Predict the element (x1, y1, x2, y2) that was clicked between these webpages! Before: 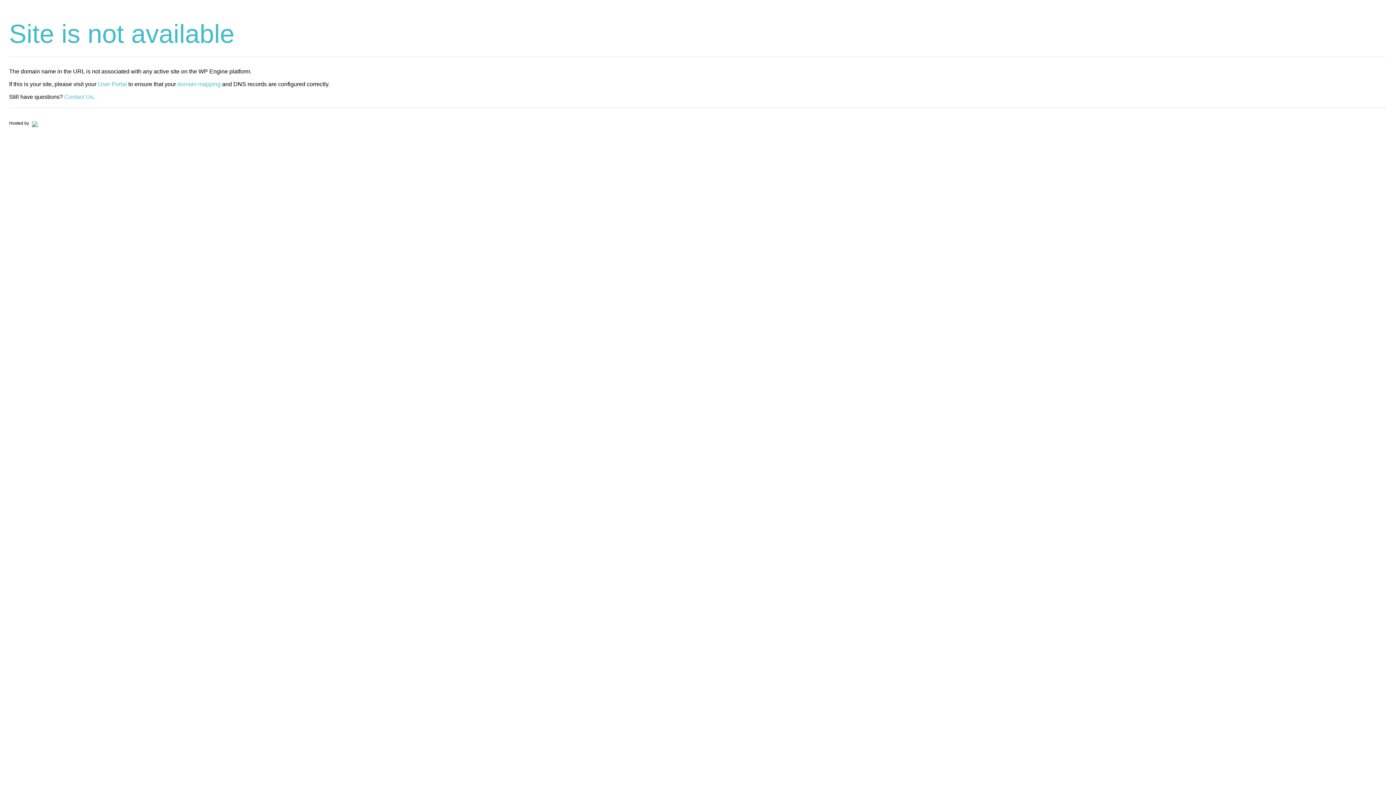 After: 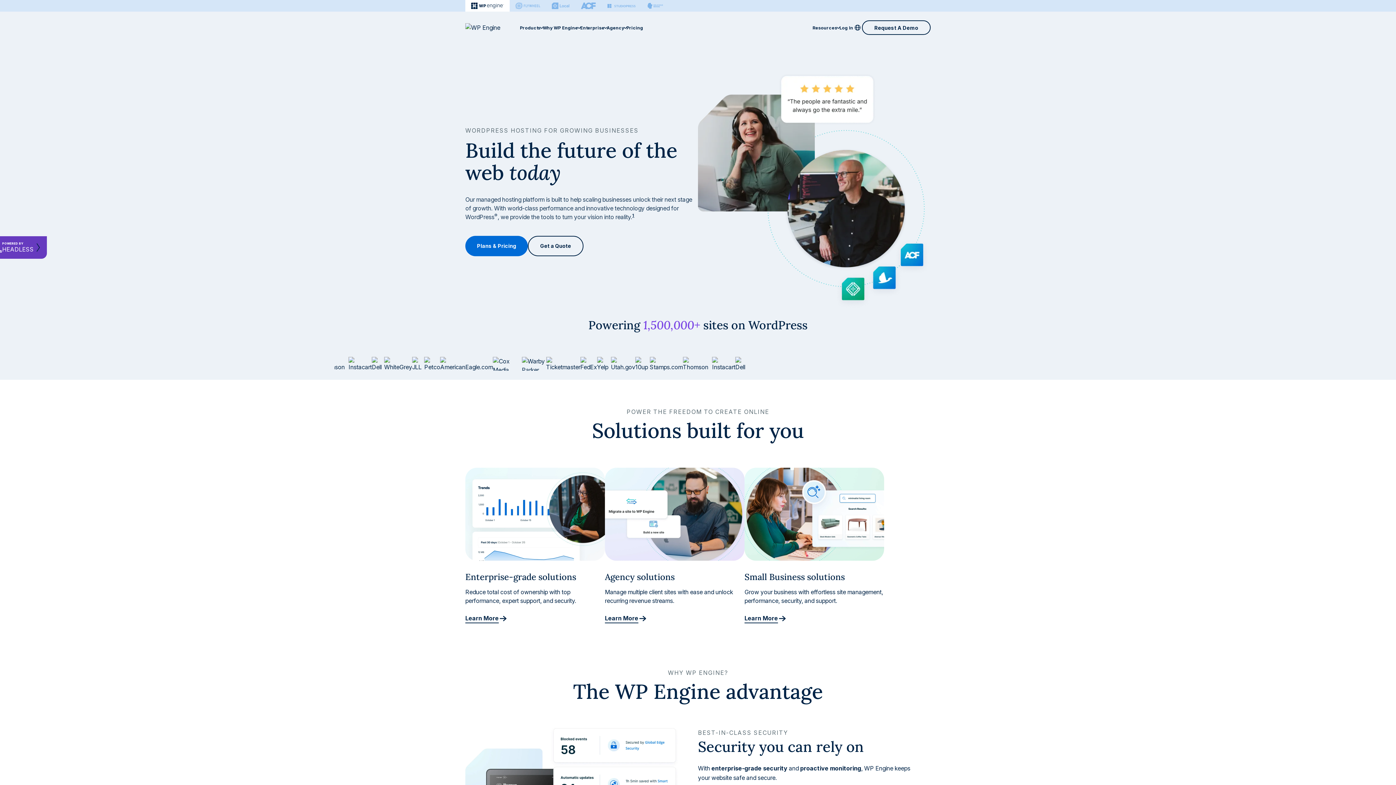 Action: bbox: (30, 120, 37, 125)